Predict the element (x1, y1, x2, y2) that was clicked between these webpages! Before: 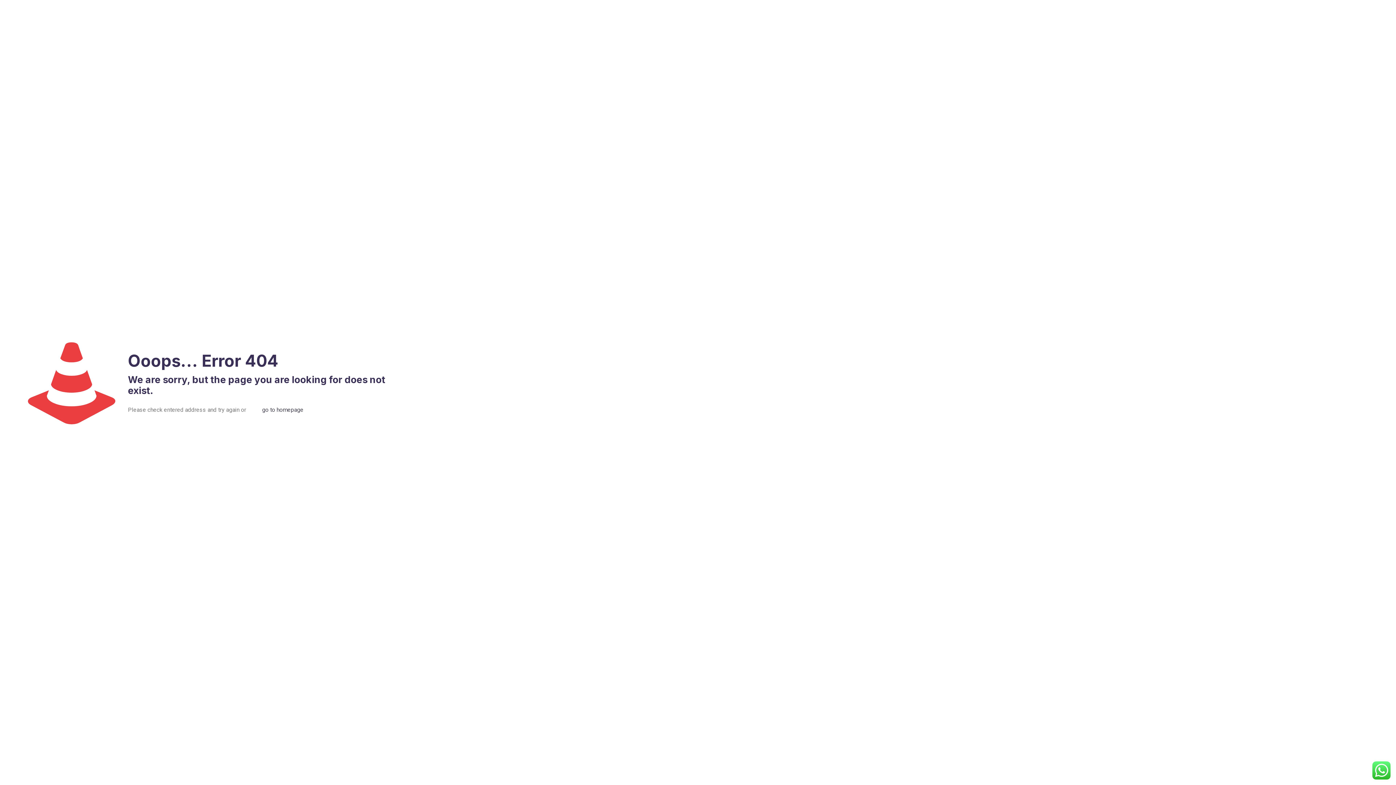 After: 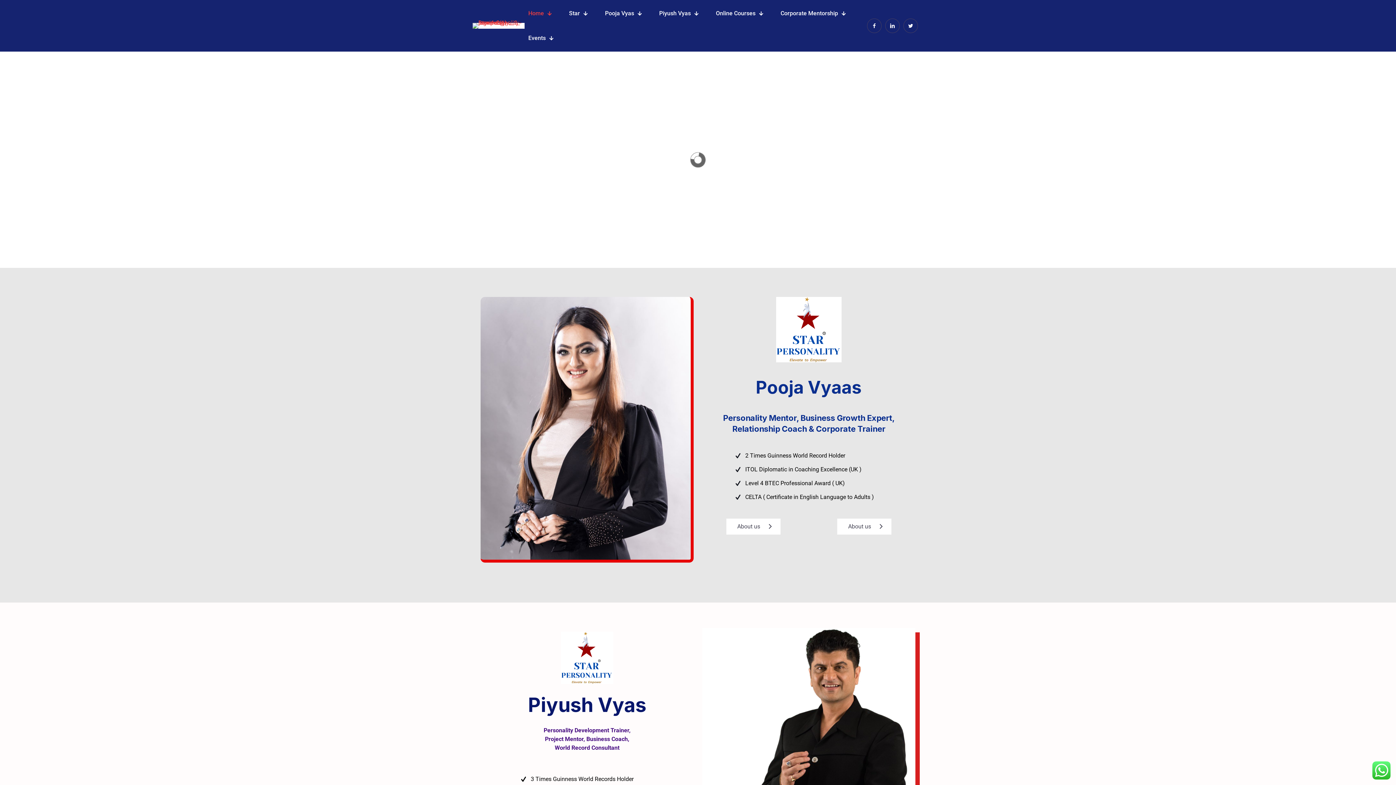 Action: bbox: (254, 402, 310, 417) label: go to homepage